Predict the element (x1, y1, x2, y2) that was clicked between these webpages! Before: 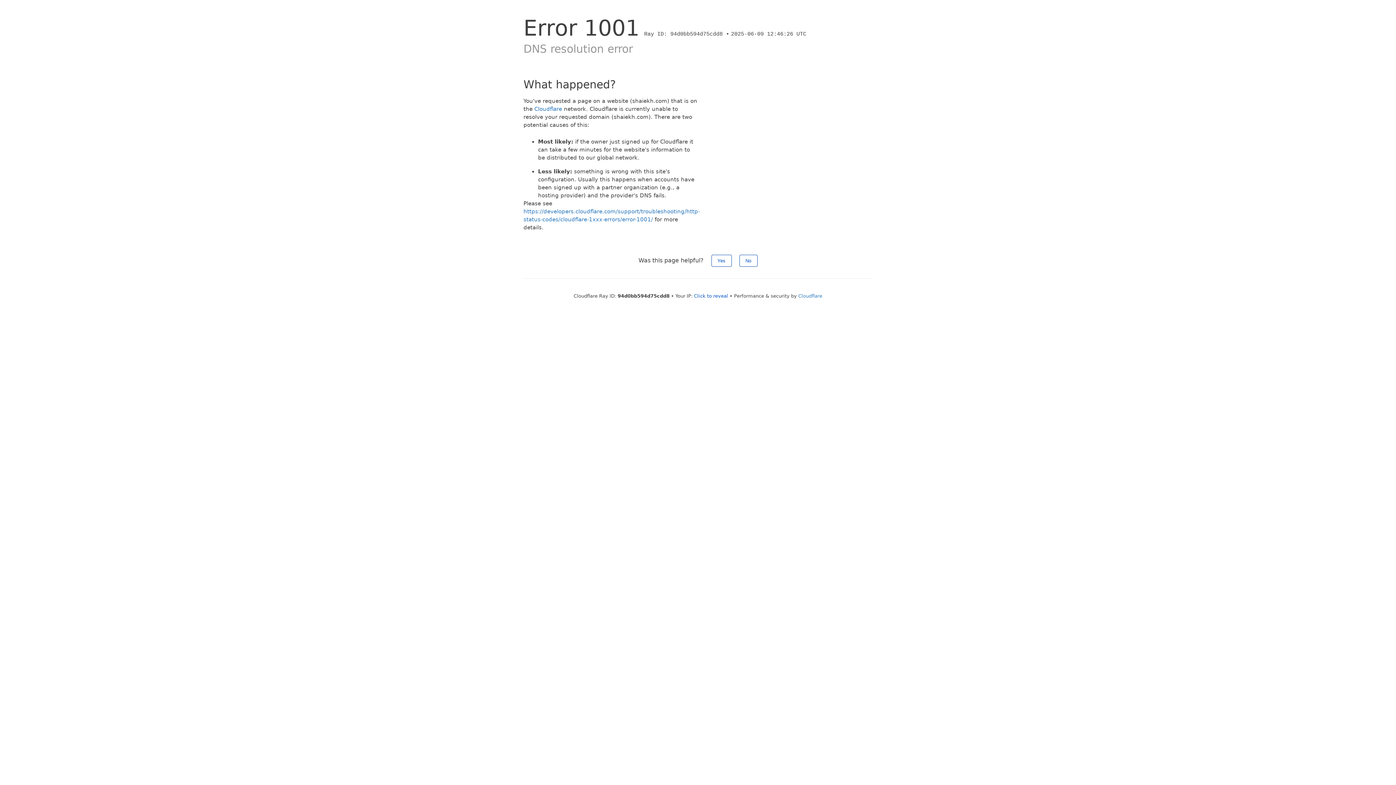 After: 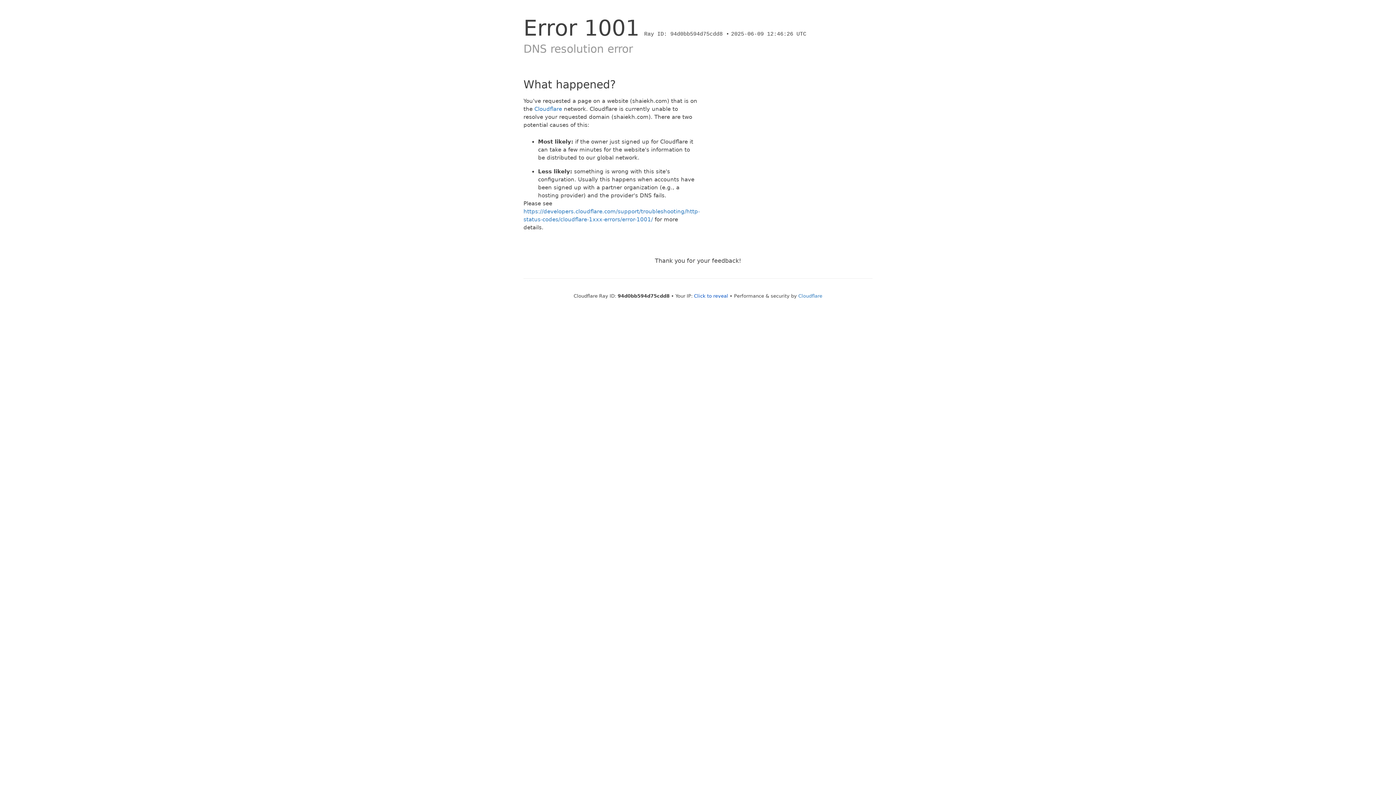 Action: bbox: (739, 254, 757, 266) label: No